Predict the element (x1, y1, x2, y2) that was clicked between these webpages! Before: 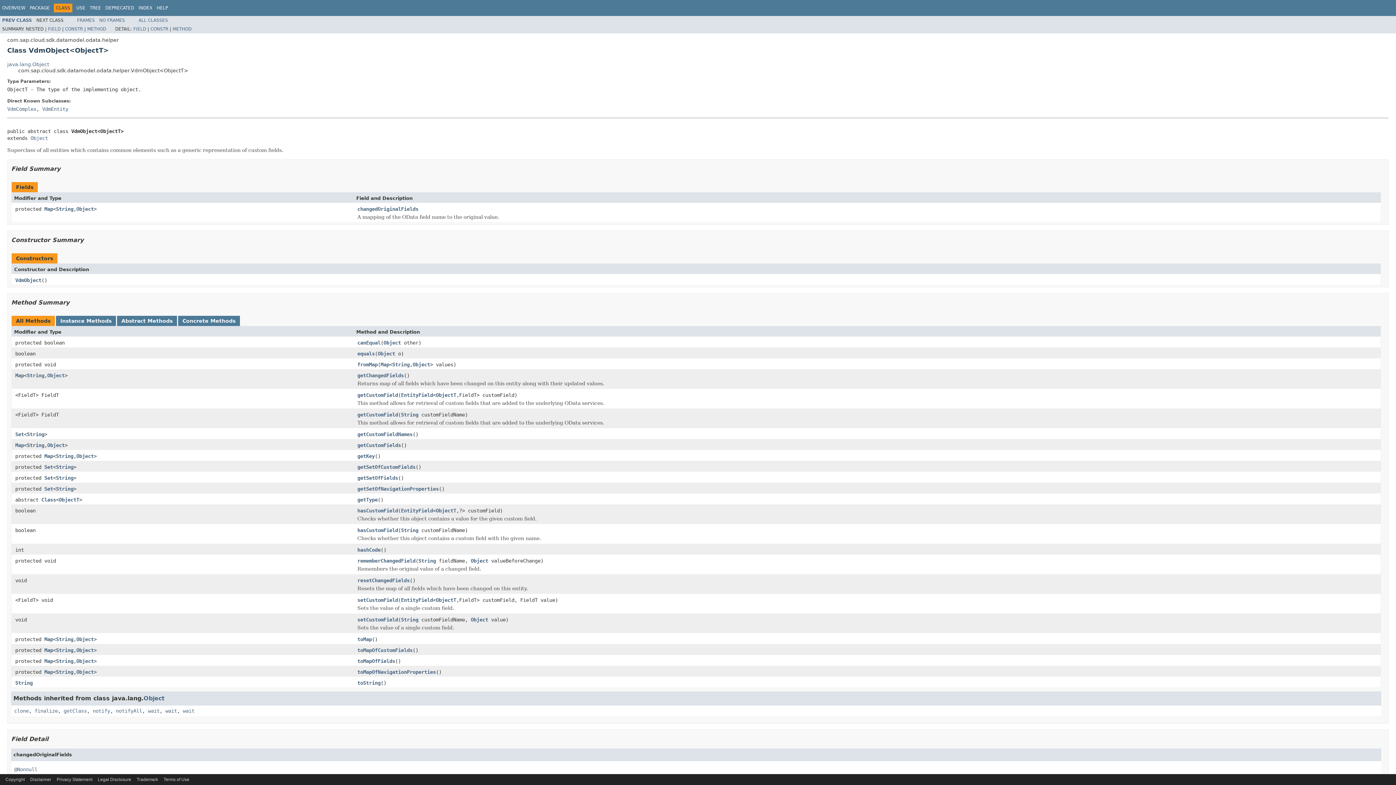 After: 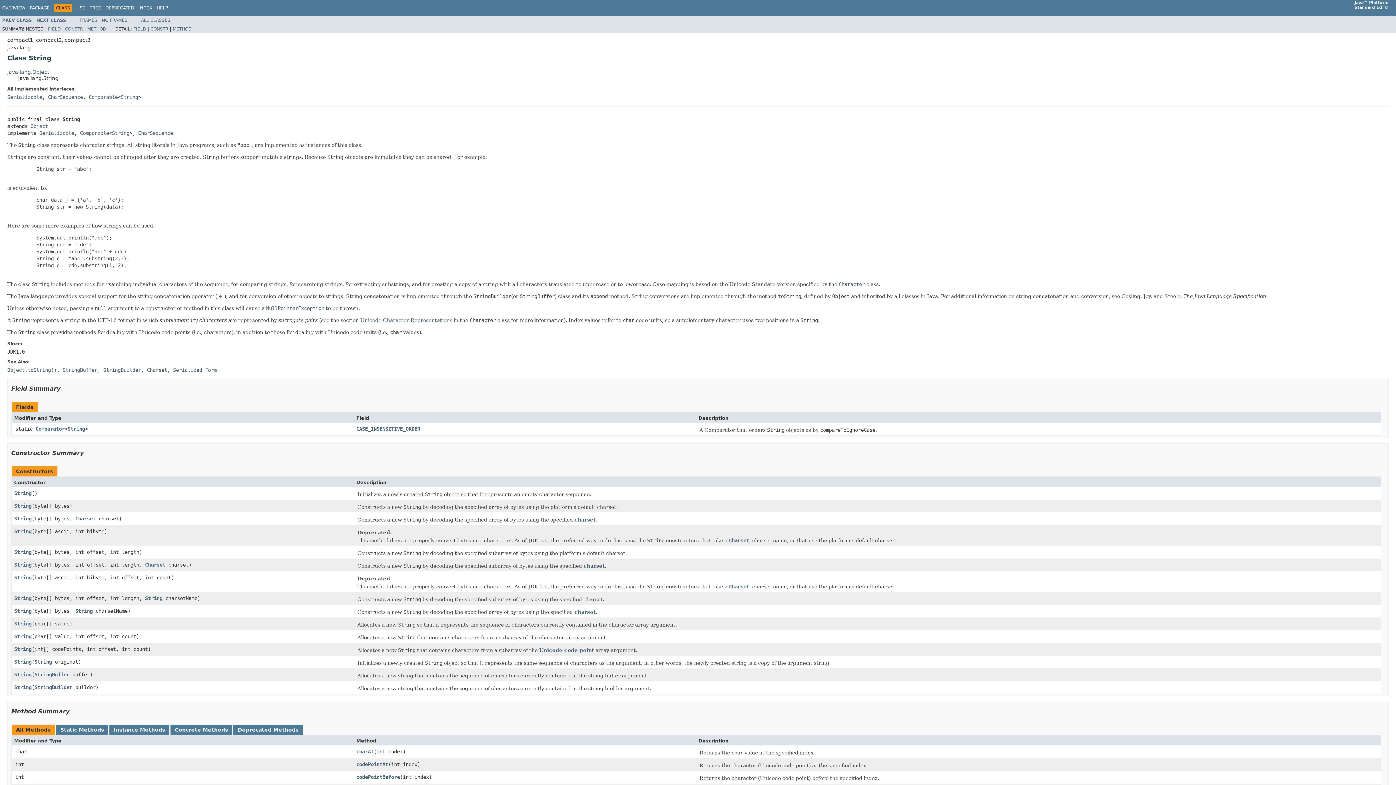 Action: bbox: (15, 680, 32, 686) label: String